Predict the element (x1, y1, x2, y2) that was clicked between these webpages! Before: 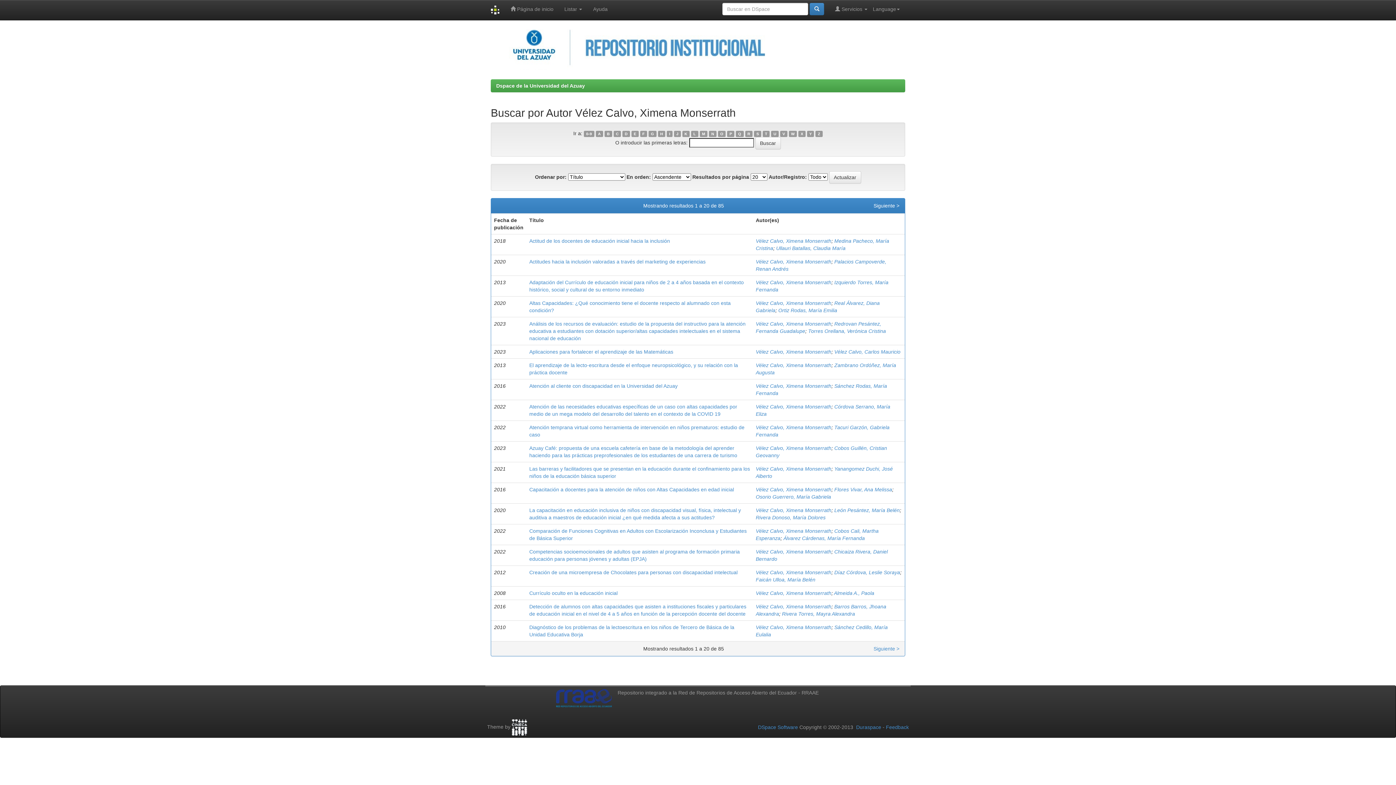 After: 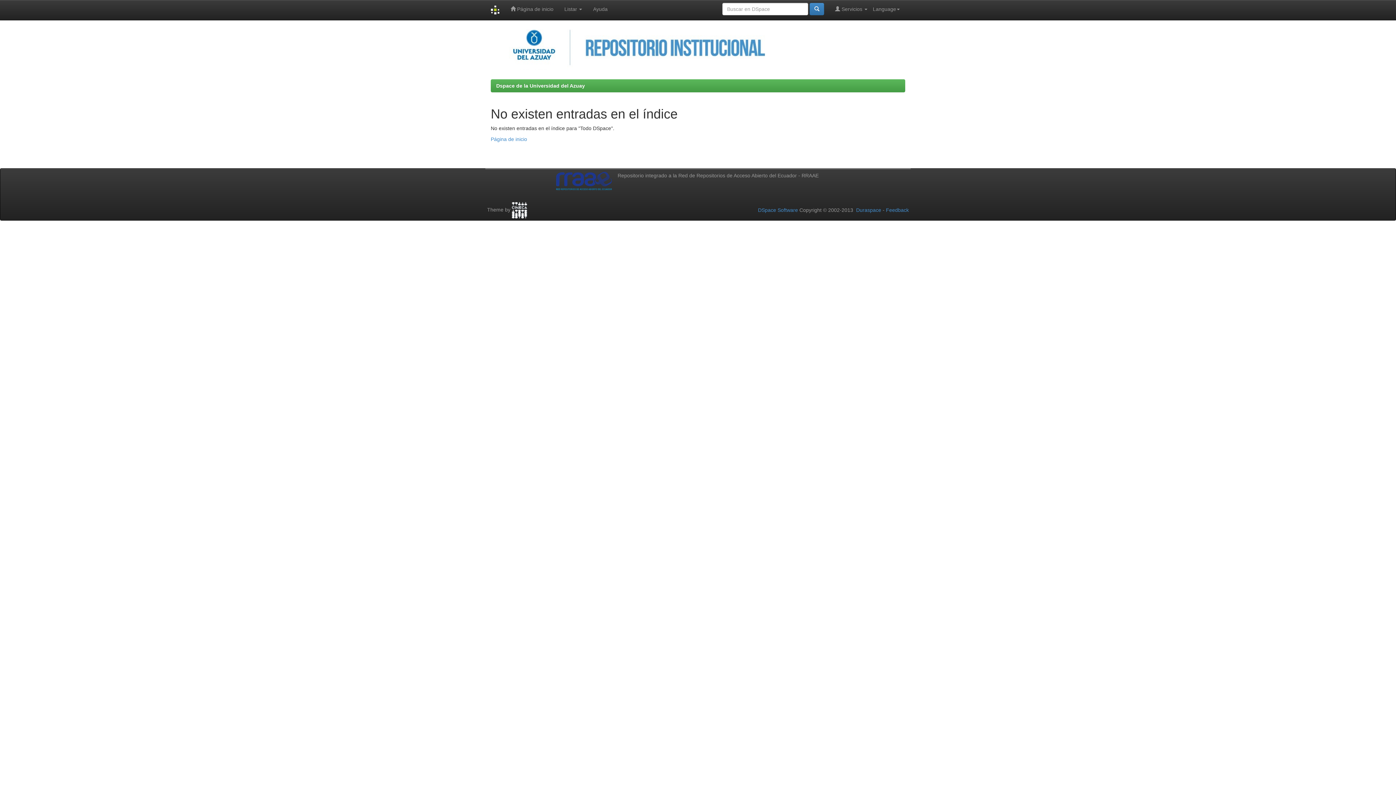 Action: label: V bbox: (780, 130, 787, 137)